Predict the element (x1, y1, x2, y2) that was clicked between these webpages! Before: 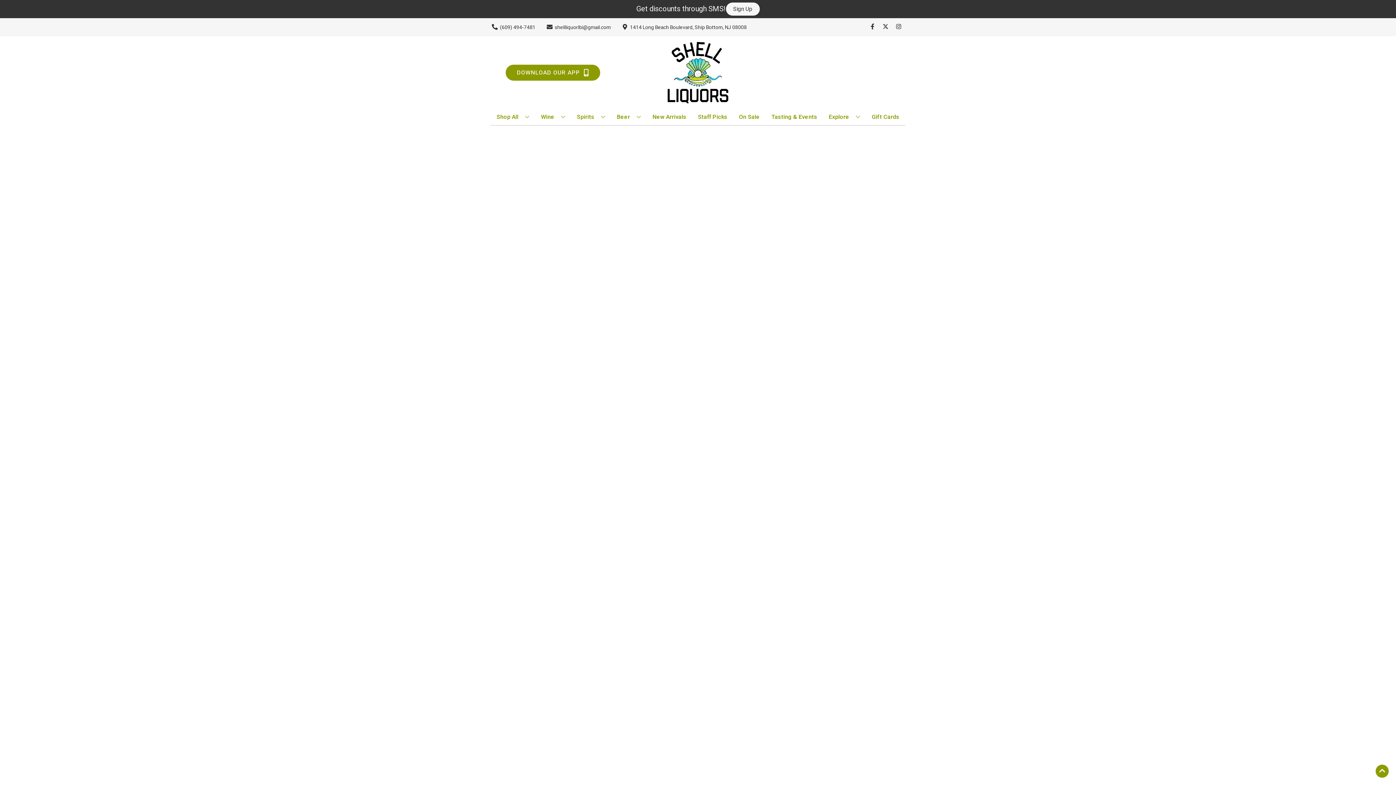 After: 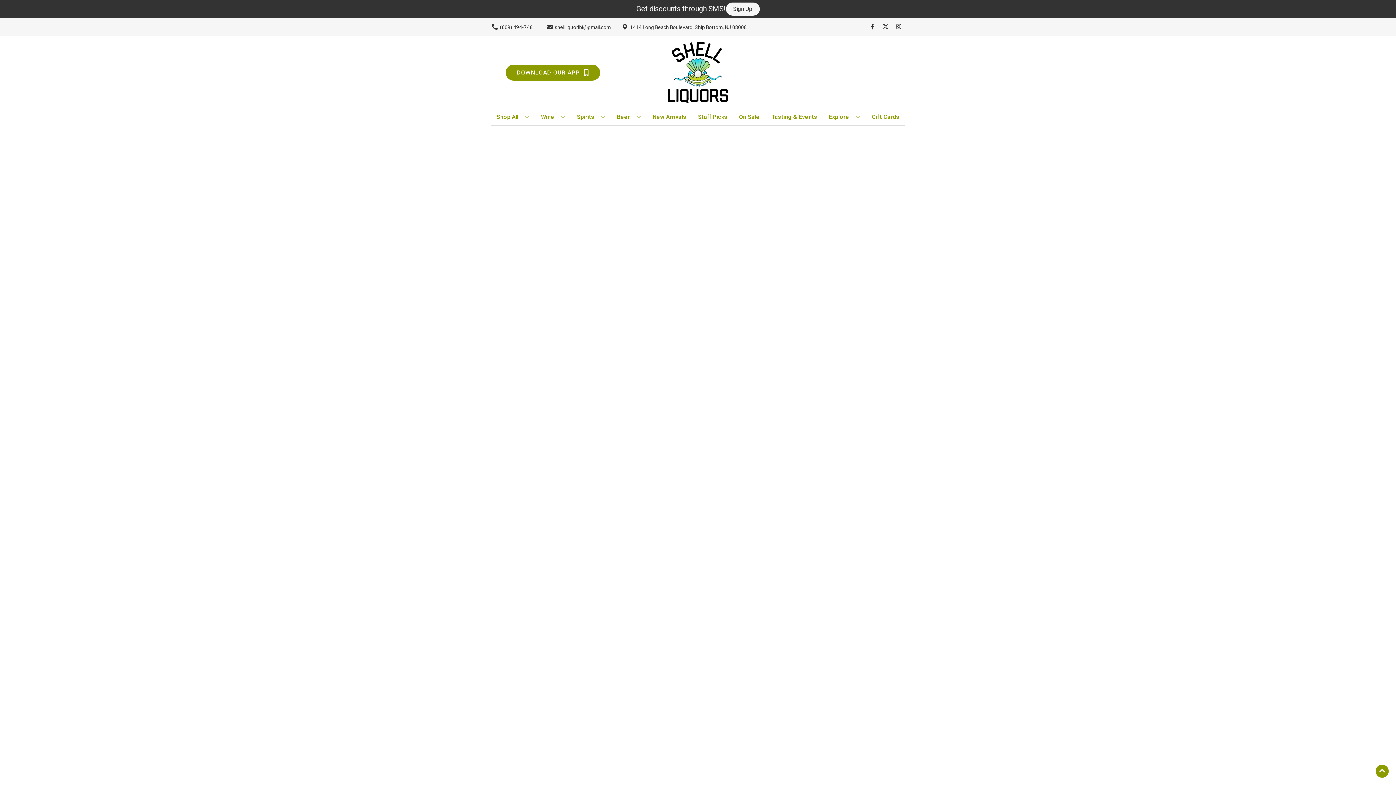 Action: label: New Arrivals bbox: (649, 109, 689, 125)